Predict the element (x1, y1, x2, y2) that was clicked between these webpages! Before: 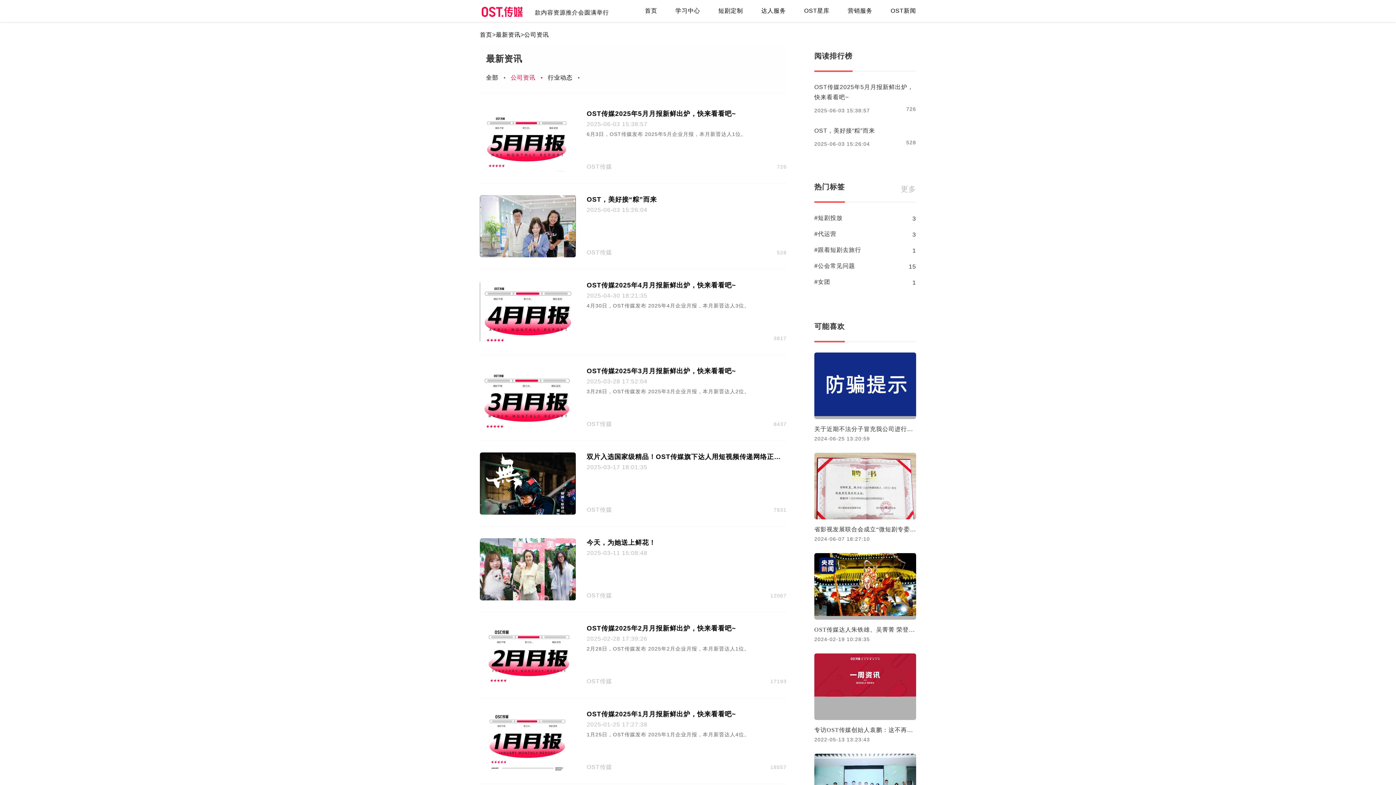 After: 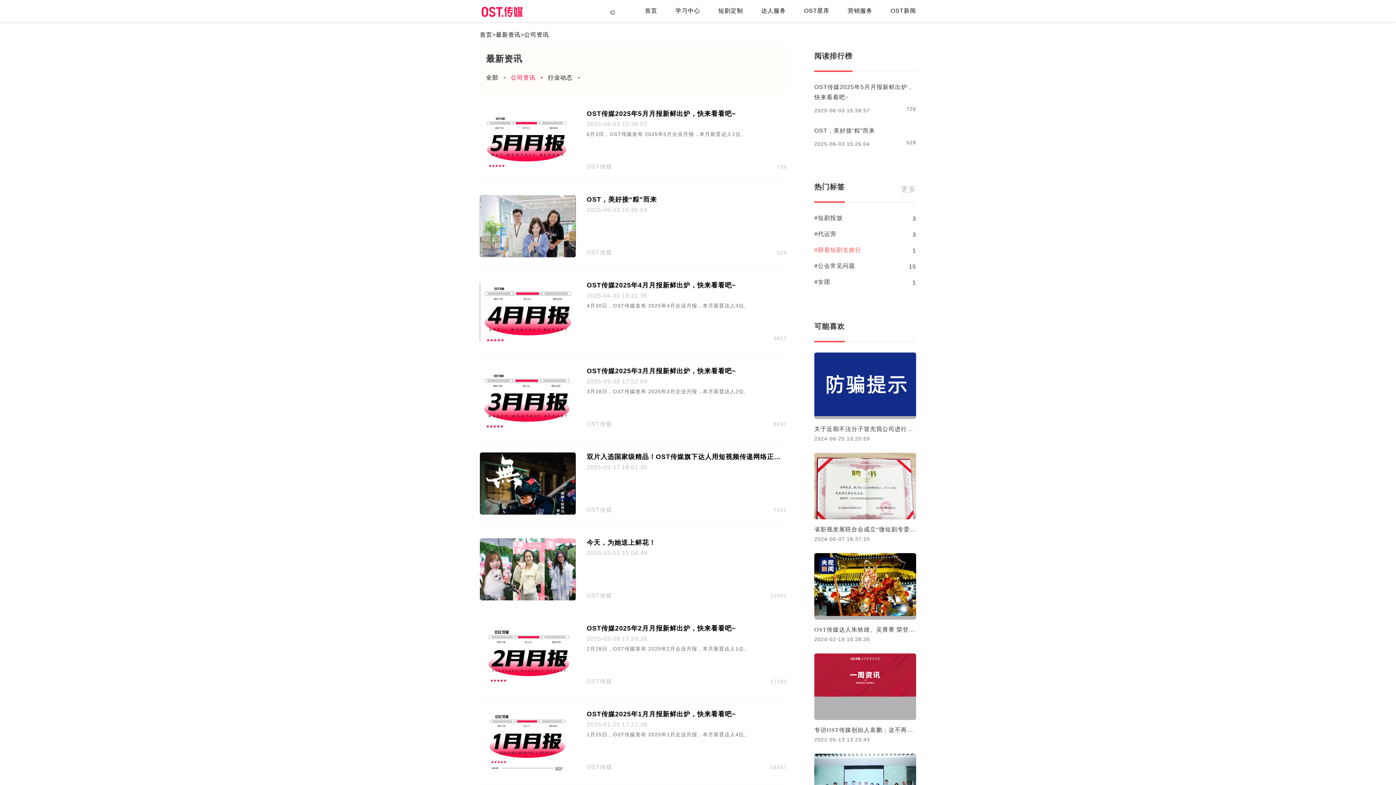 Action: bbox: (814, 246, 861, 253) label: #跟着短剧去旅行